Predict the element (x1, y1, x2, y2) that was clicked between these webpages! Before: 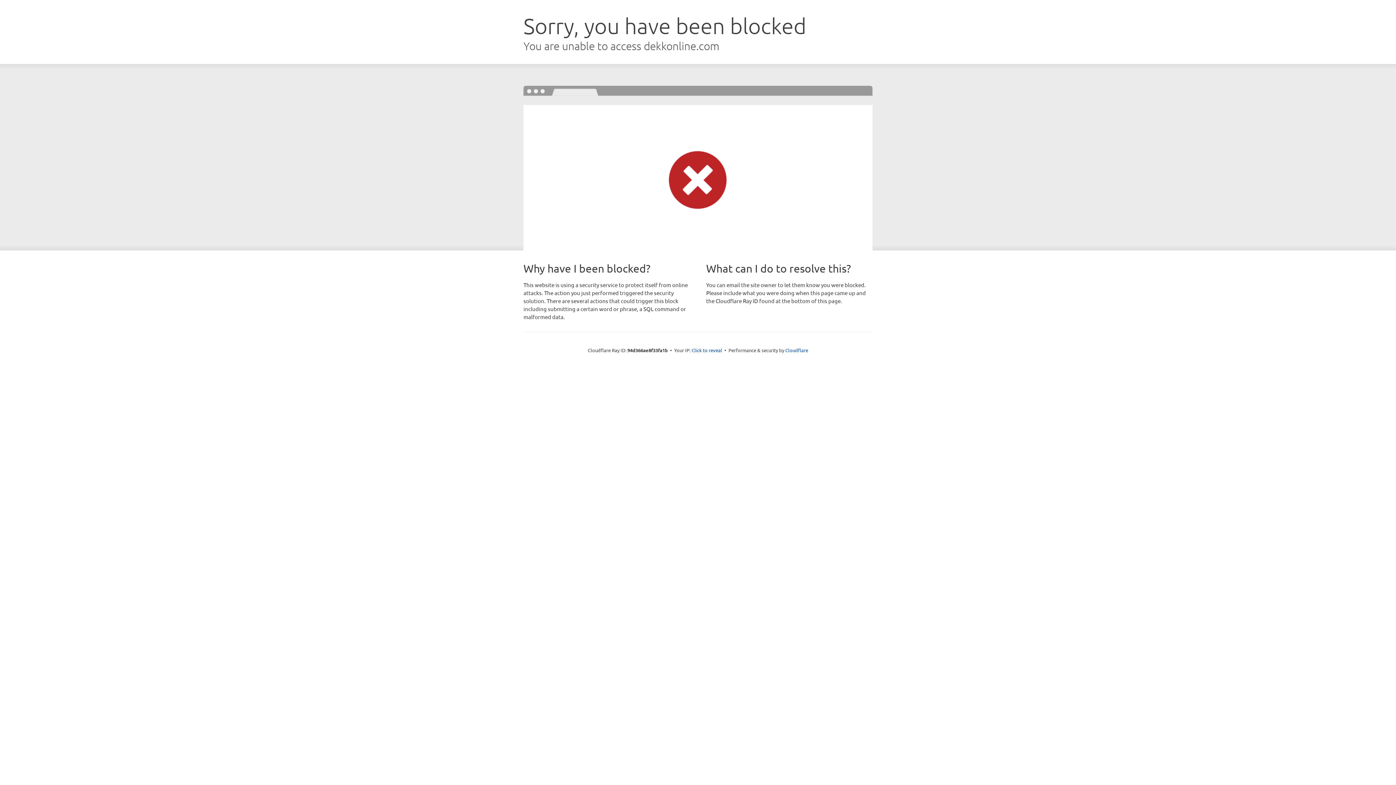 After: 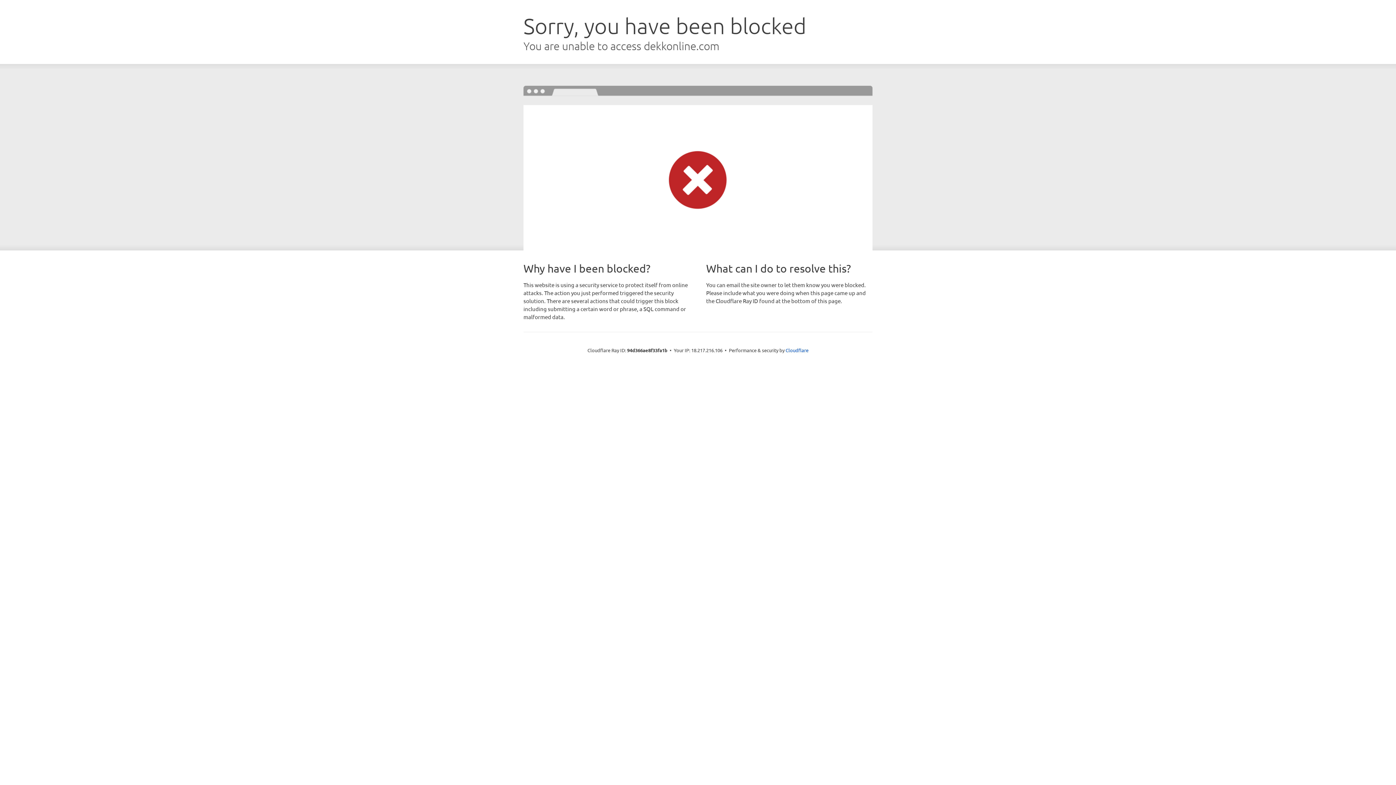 Action: label: Click to reveal bbox: (691, 346, 722, 353)